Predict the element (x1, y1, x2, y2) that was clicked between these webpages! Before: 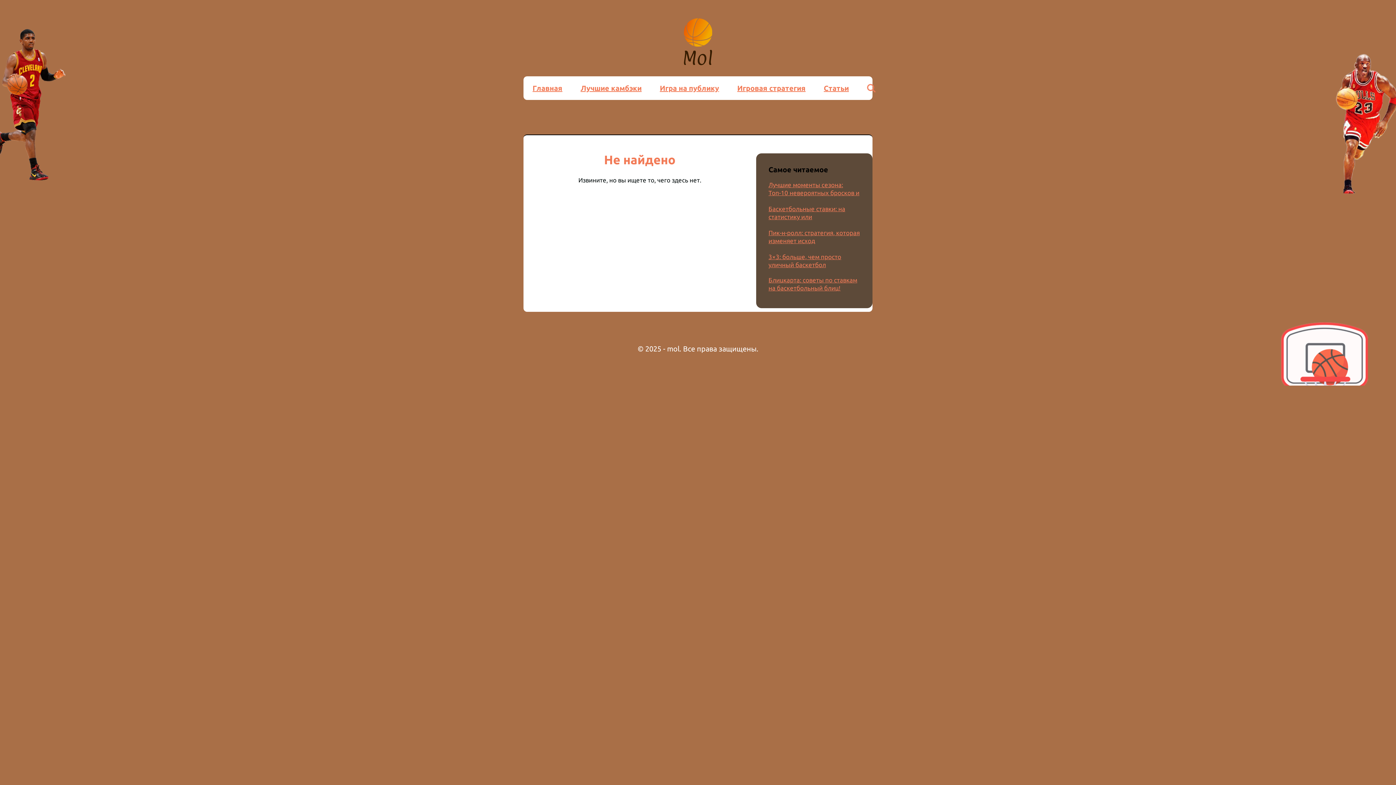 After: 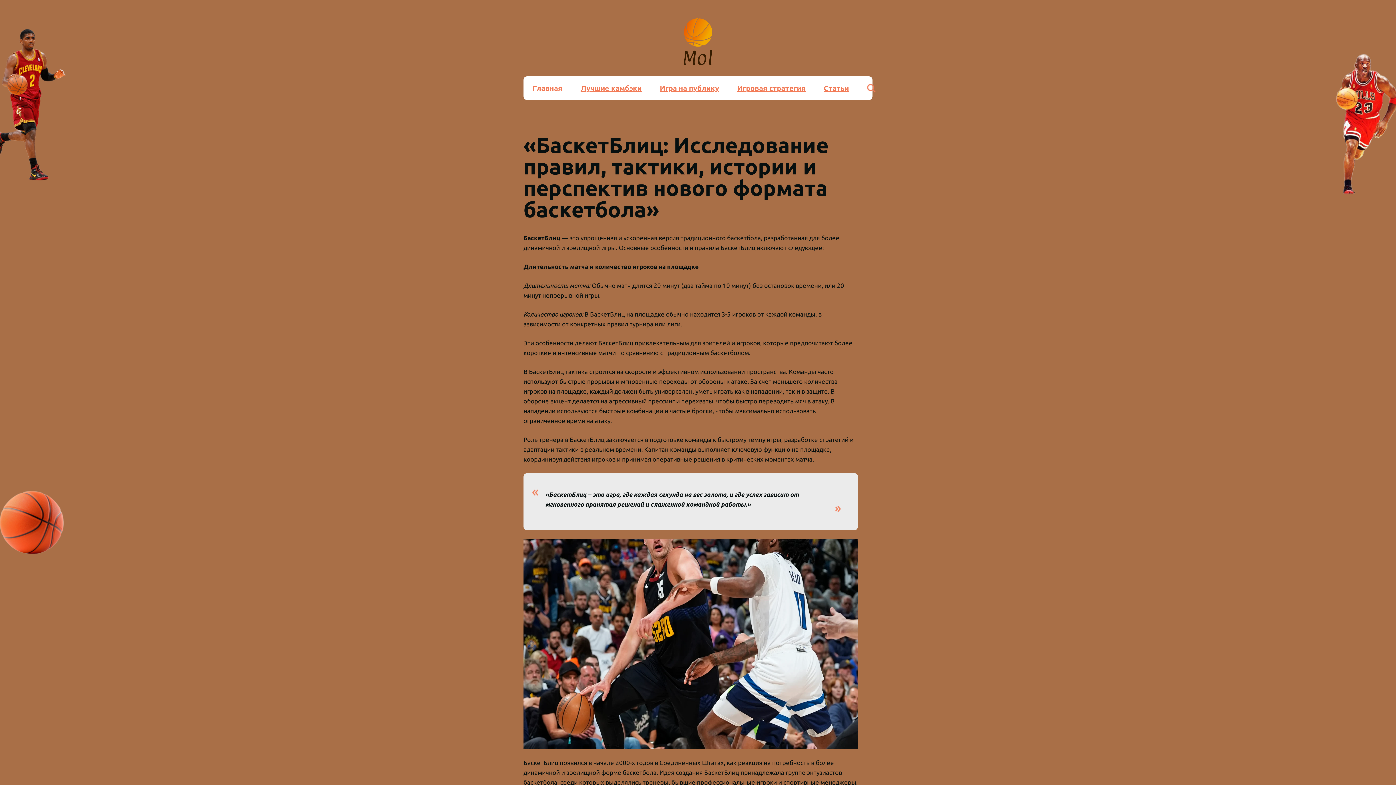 Action: label: Главная bbox: (532, 84, 562, 92)